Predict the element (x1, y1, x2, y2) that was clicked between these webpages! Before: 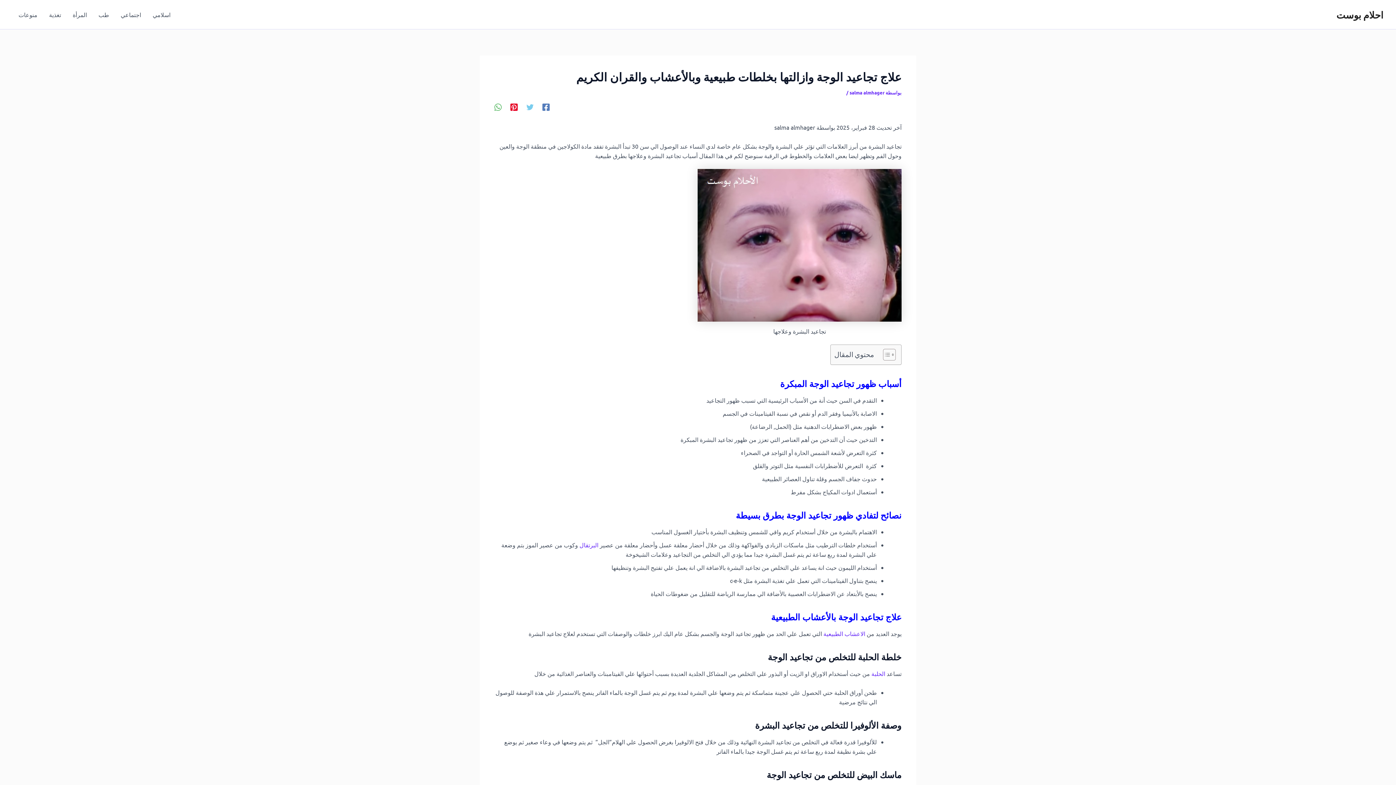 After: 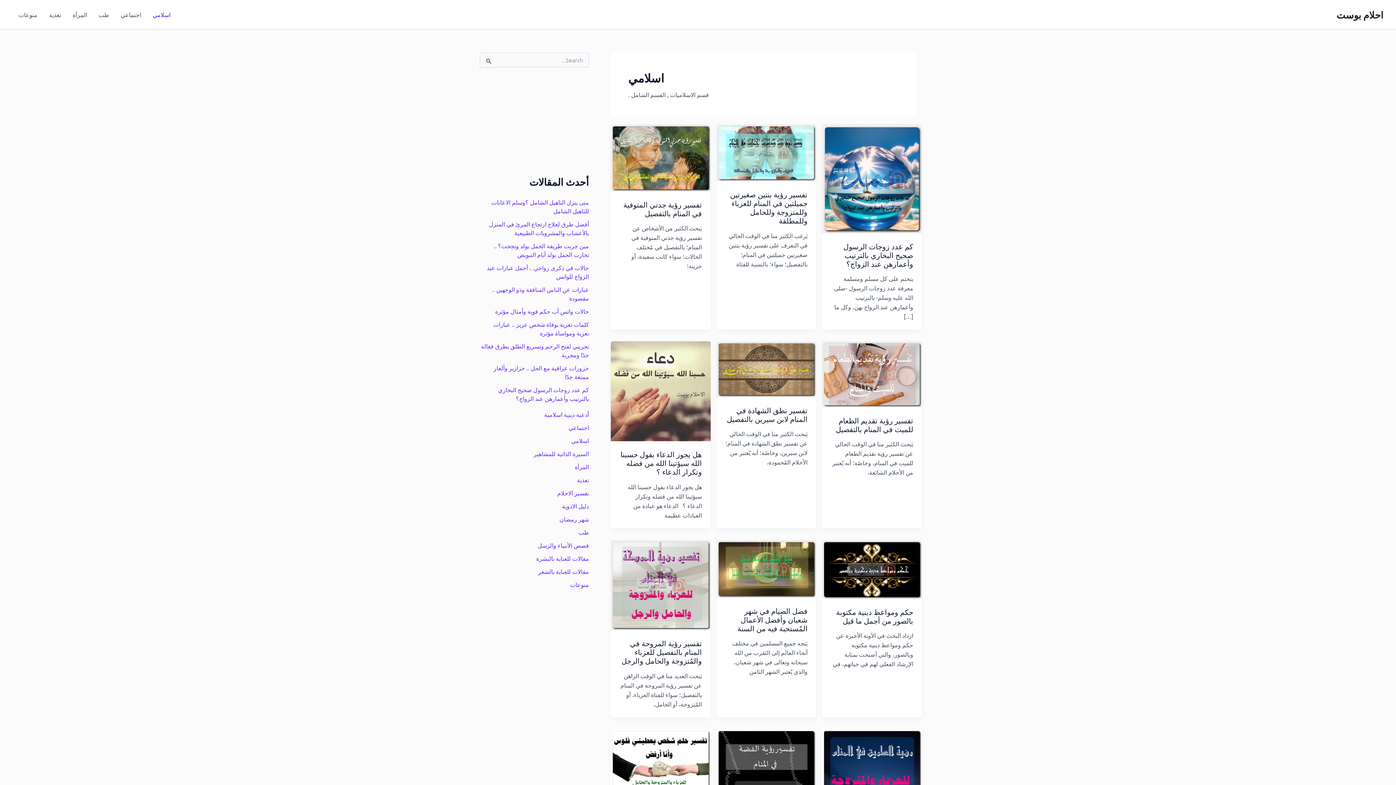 Action: bbox: (146, 0, 176, 29) label: اسلامي